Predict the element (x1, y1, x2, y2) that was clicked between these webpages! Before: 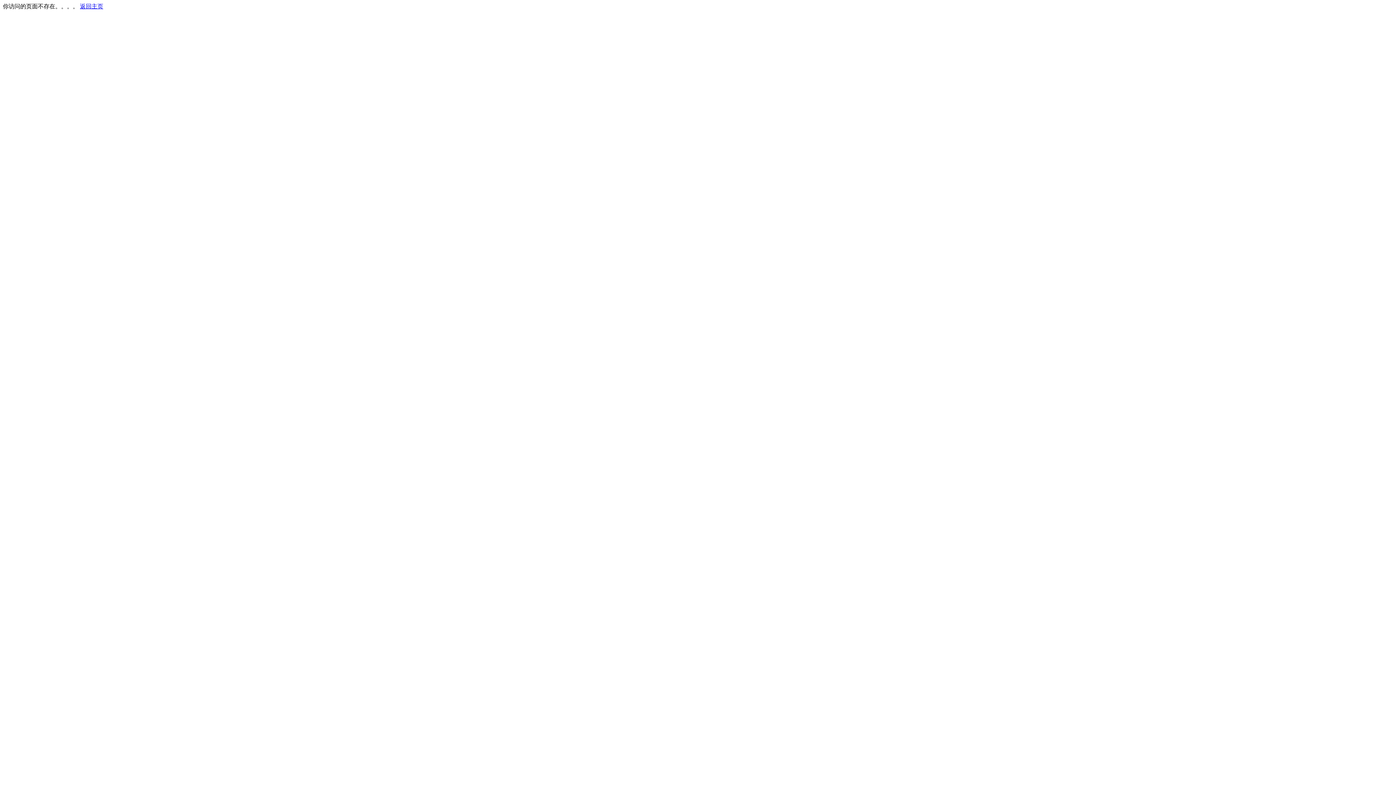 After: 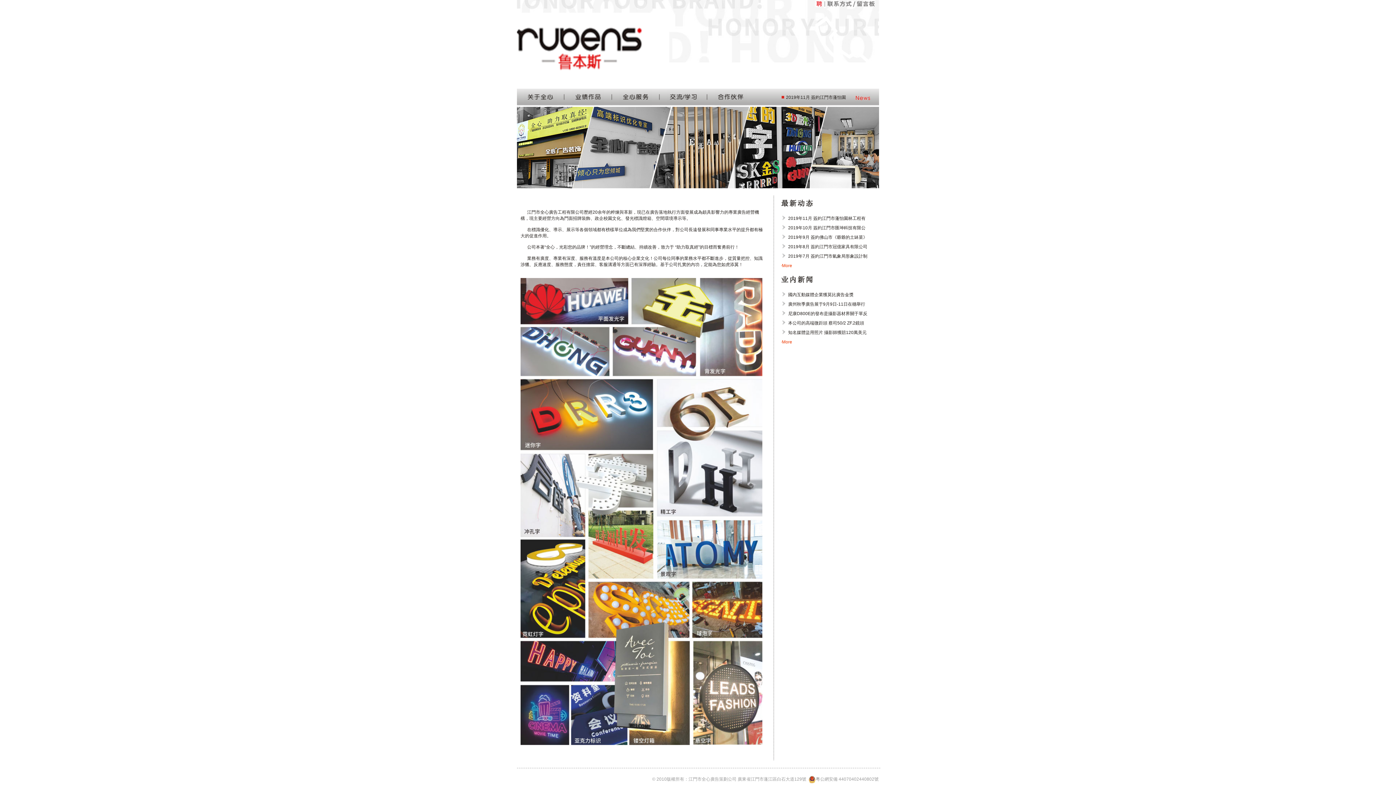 Action: bbox: (80, 3, 103, 9) label: 返回主页